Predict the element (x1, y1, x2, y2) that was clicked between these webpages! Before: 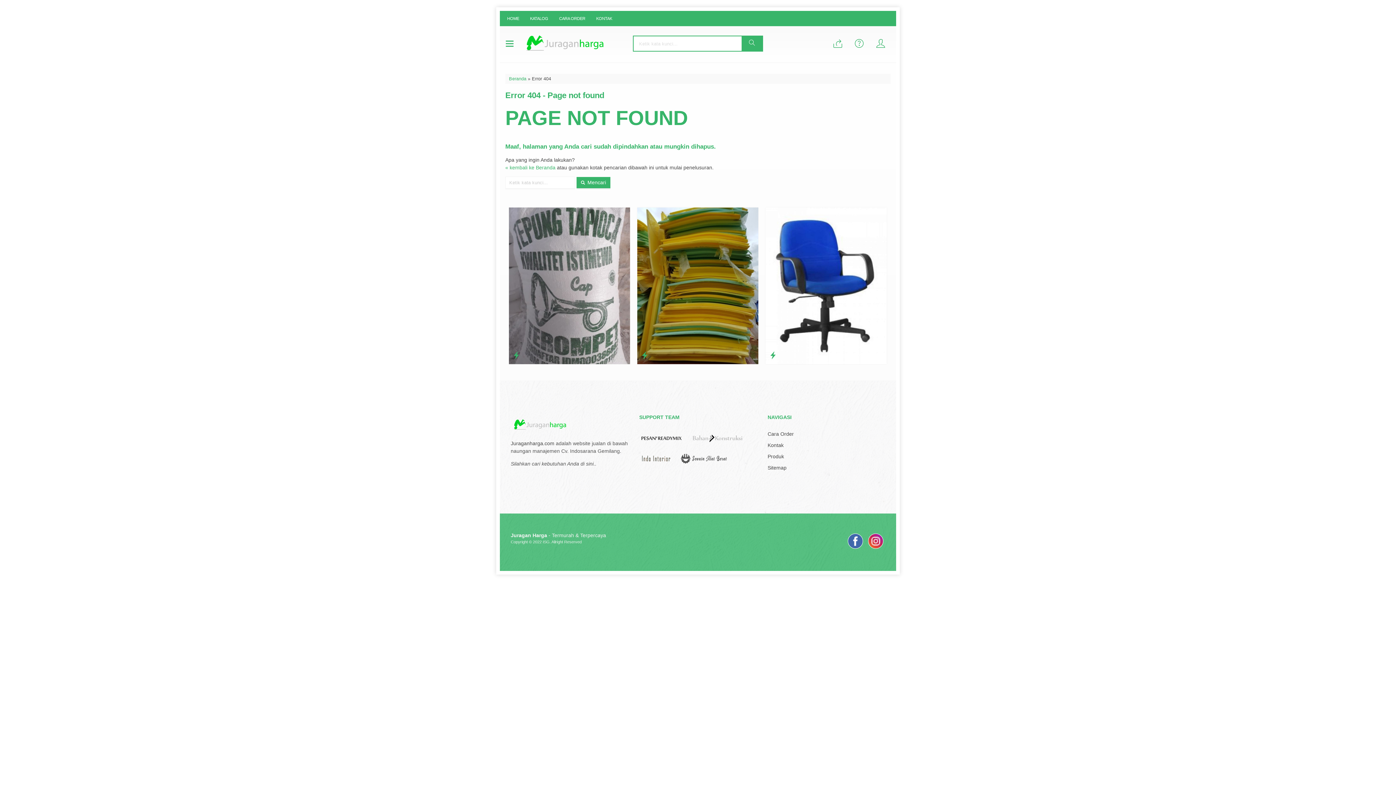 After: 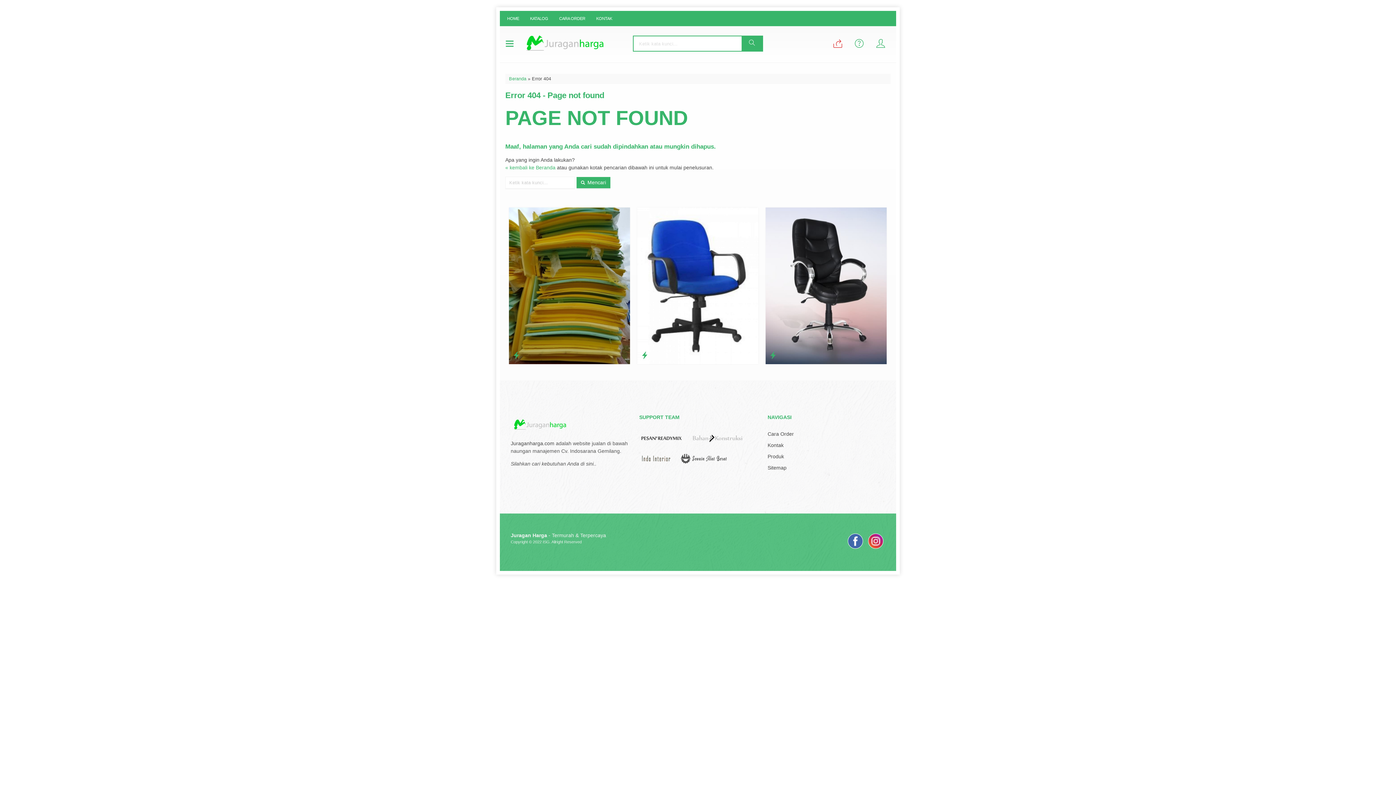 Action: bbox: (833, 39, 842, 49)